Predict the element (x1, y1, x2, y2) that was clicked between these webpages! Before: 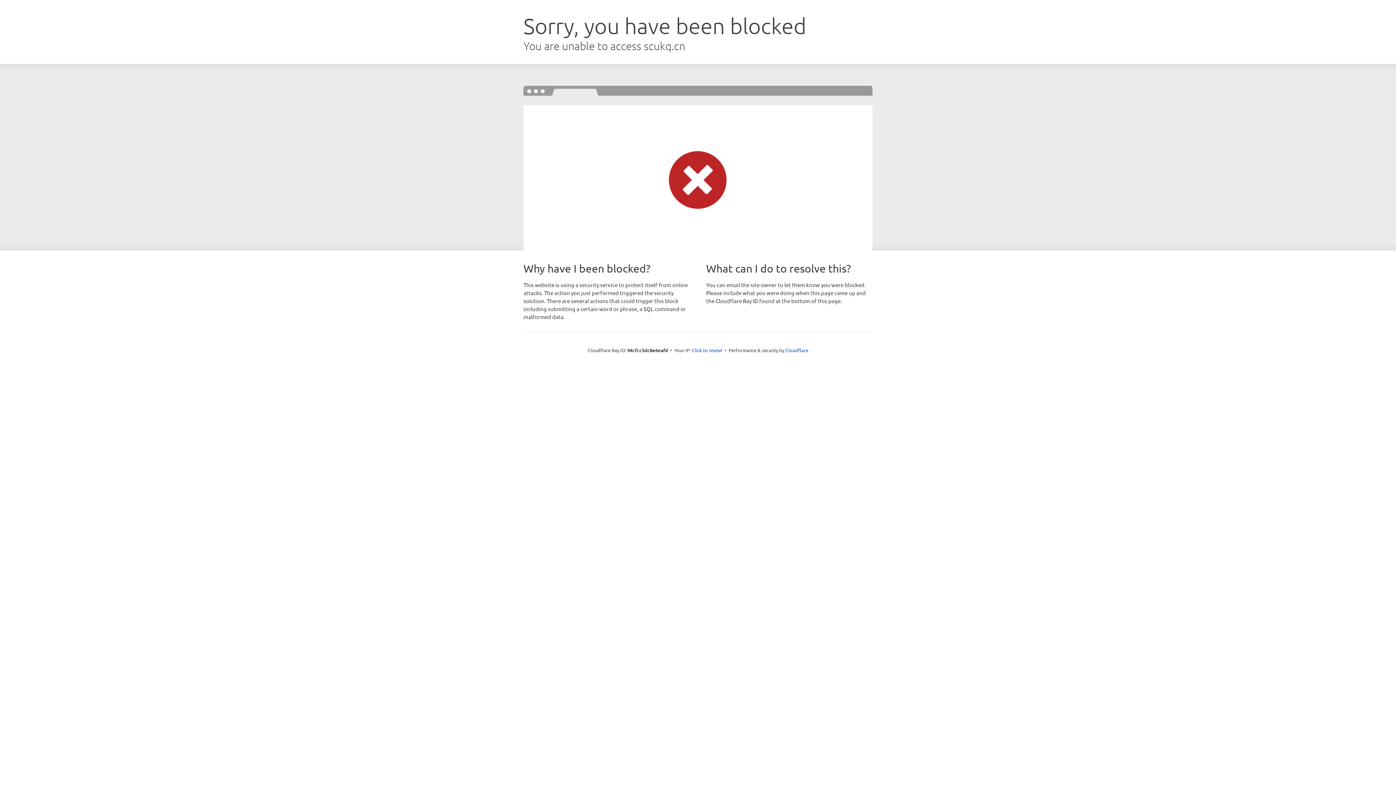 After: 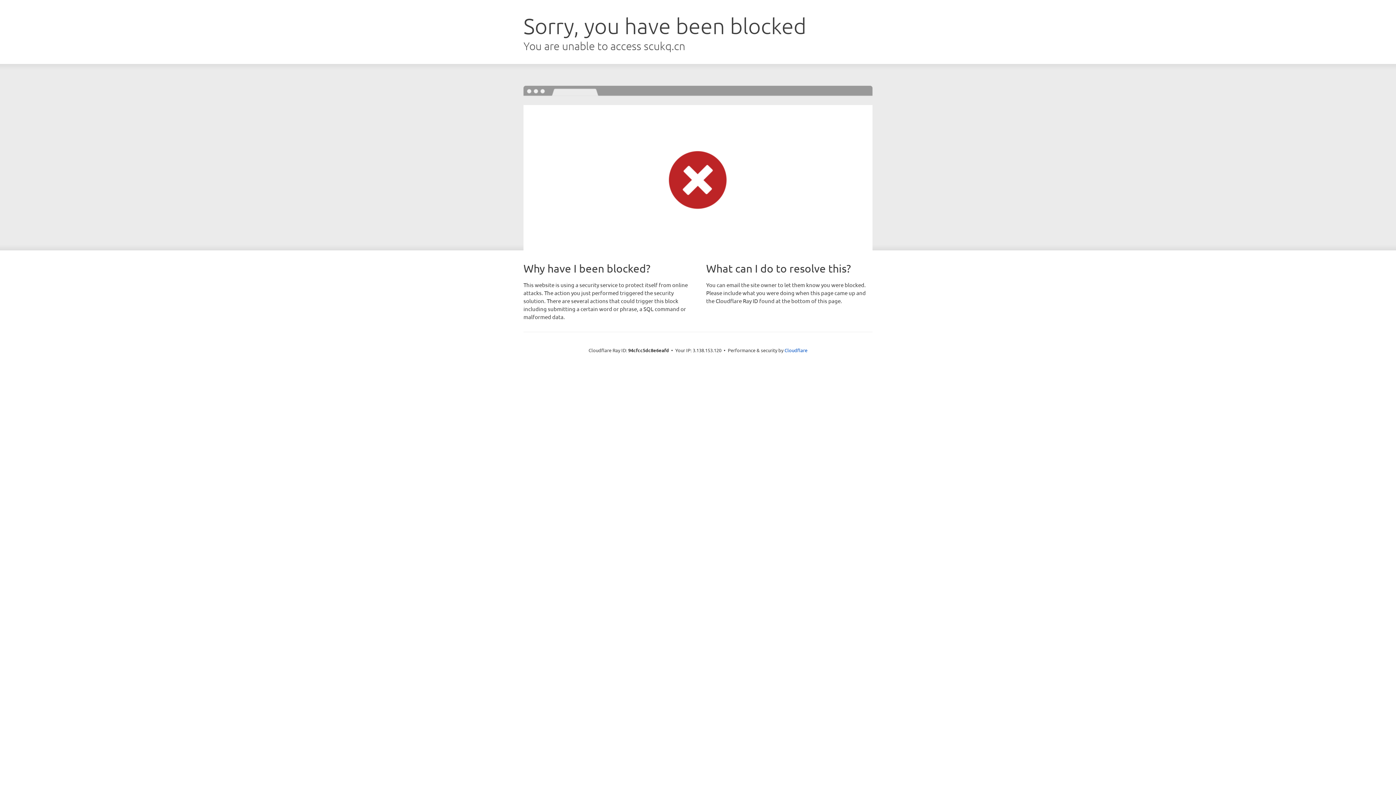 Action: label: Click to reveal bbox: (692, 346, 722, 353)